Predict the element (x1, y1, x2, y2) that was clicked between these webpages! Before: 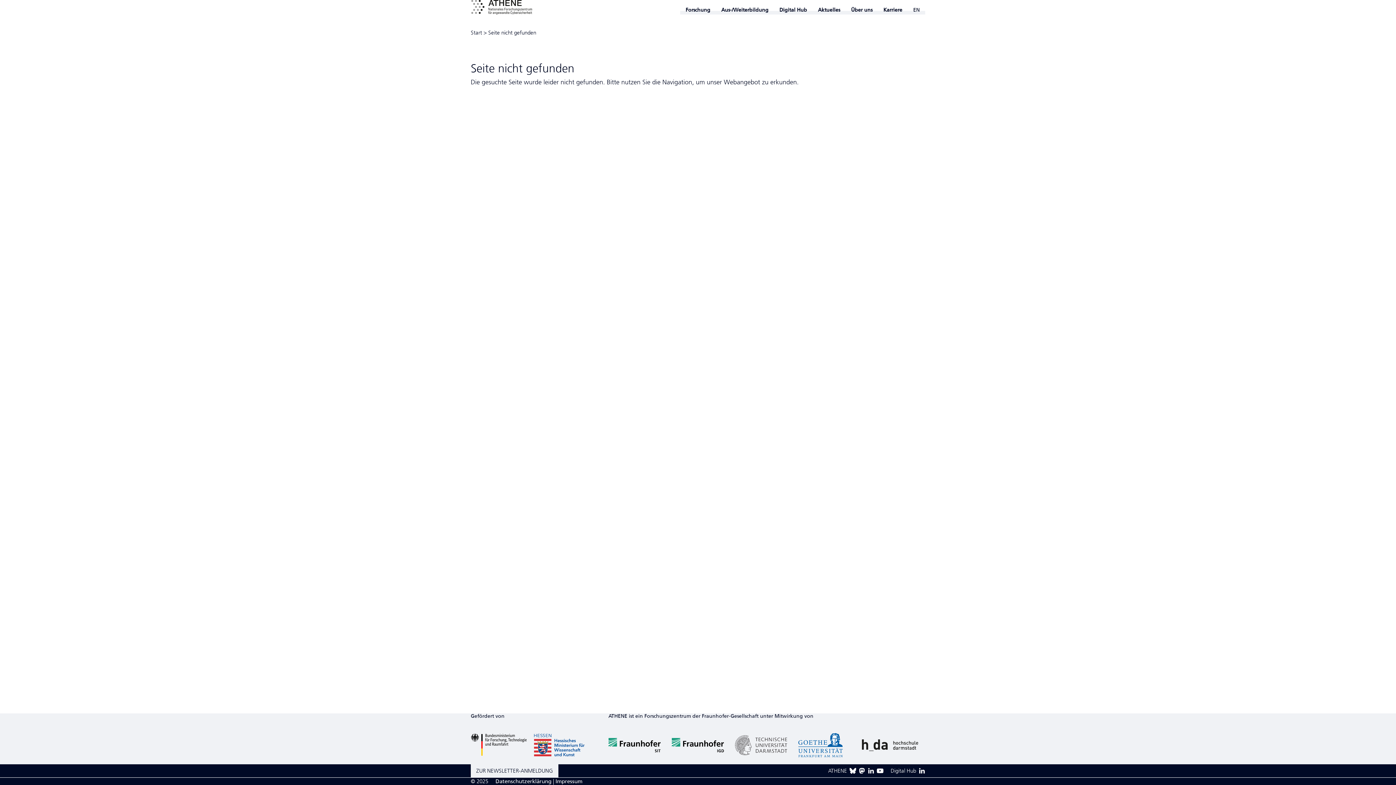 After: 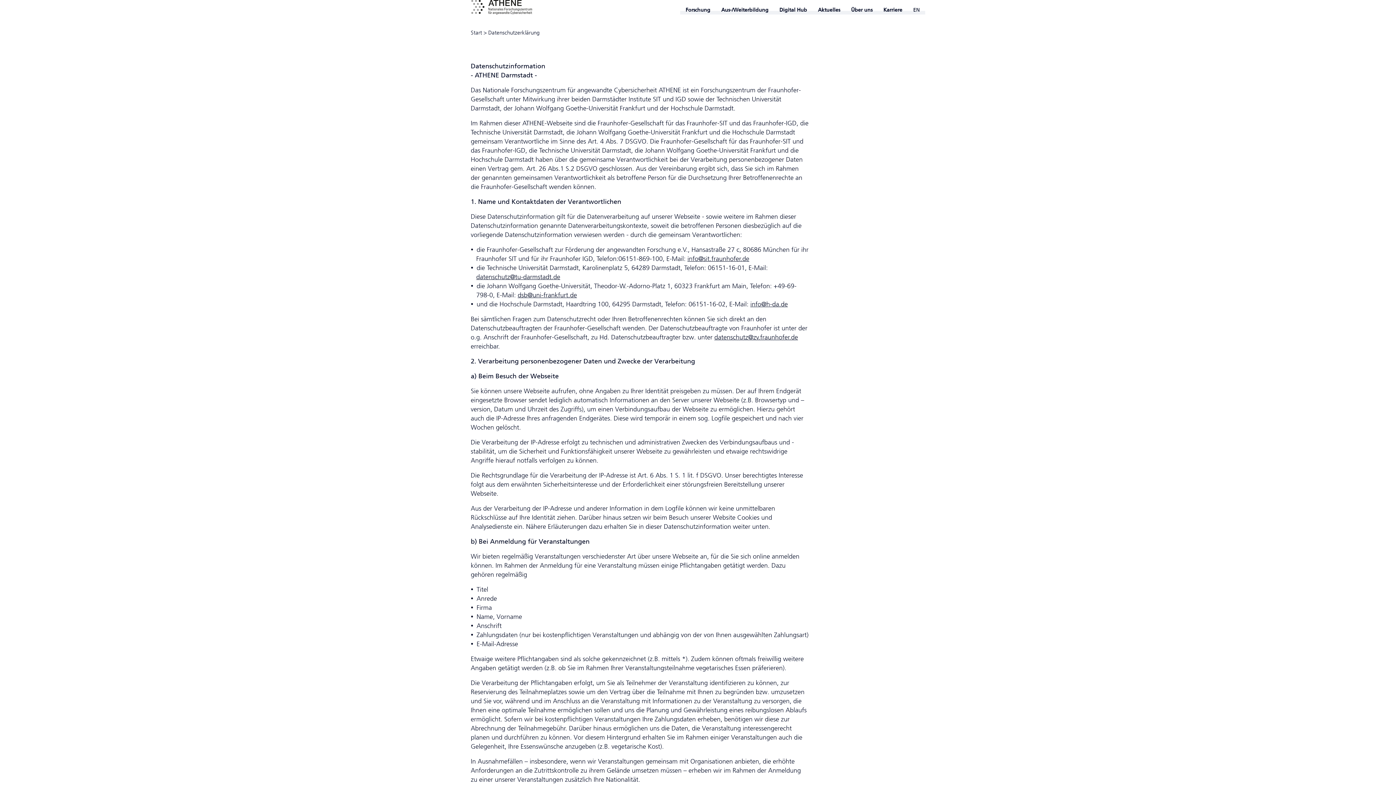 Action: label: Datenschutzerklärung bbox: (495, 778, 551, 785)